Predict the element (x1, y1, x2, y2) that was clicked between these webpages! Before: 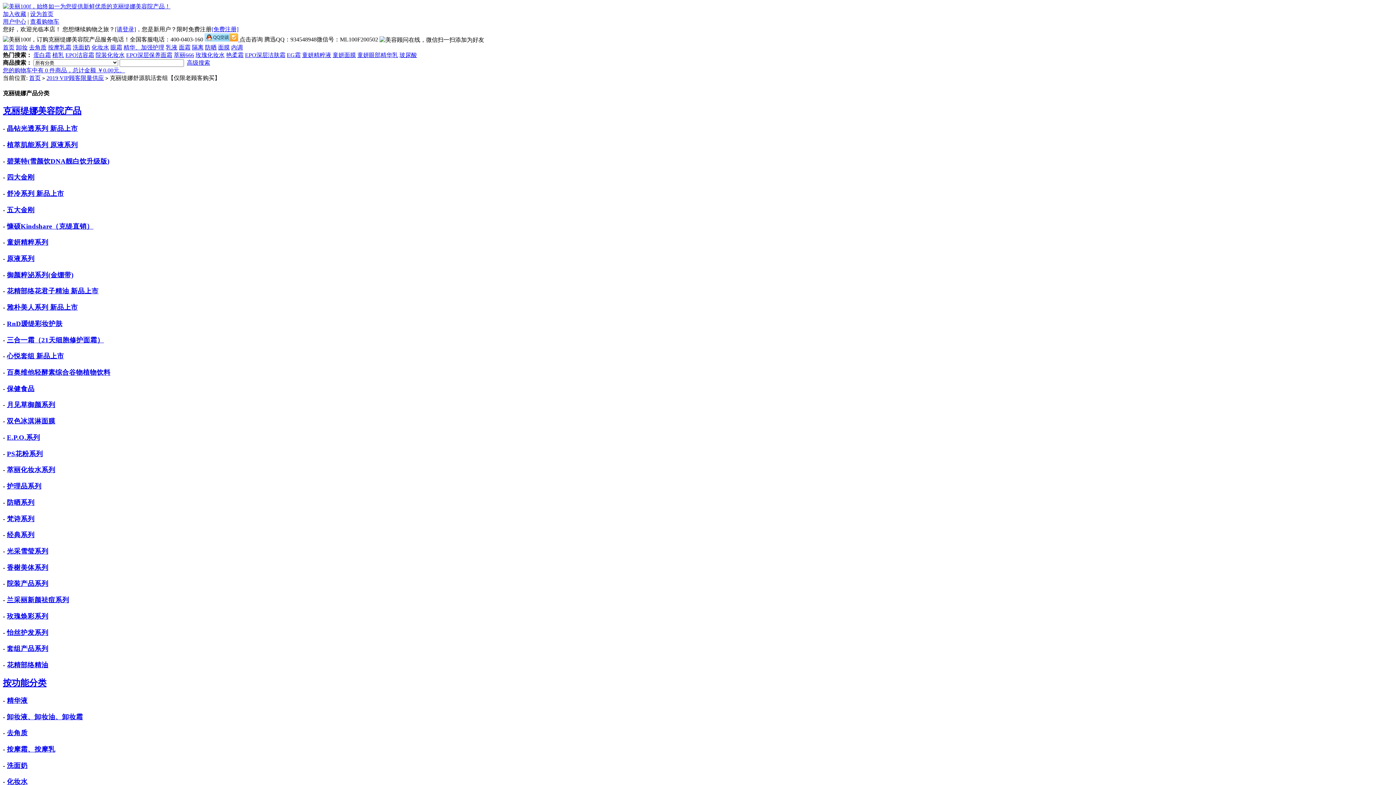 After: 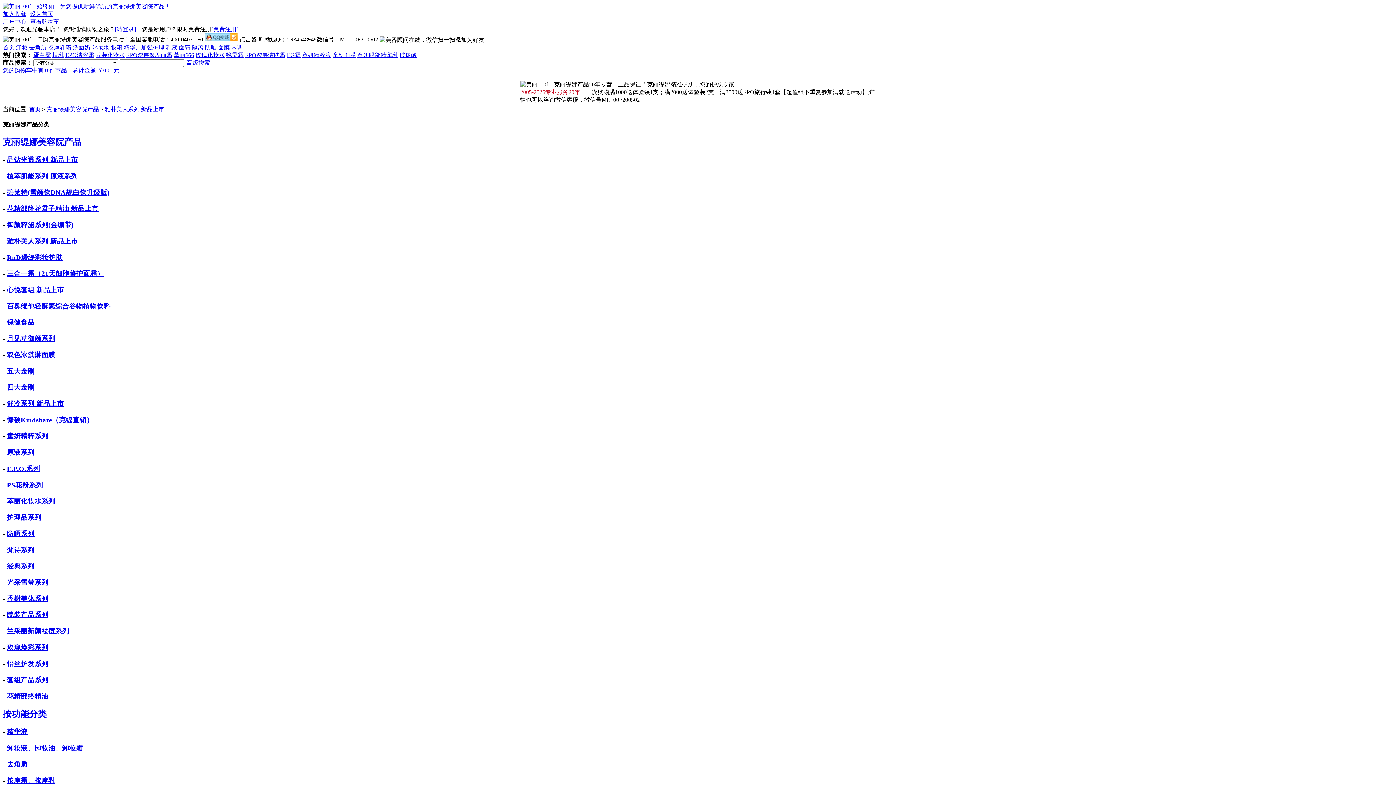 Action: bbox: (6, 303, 77, 311) label: 雅朴美人系列 新品上市